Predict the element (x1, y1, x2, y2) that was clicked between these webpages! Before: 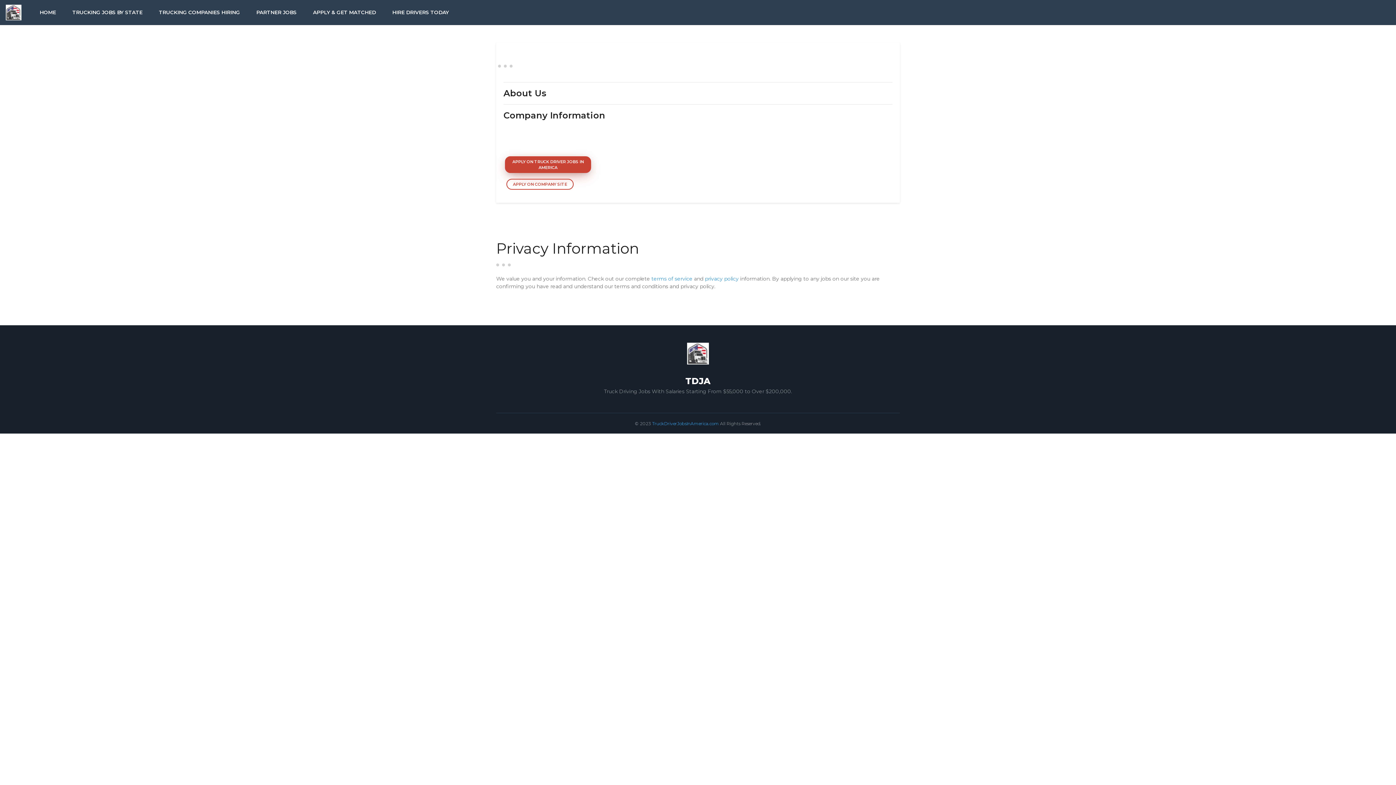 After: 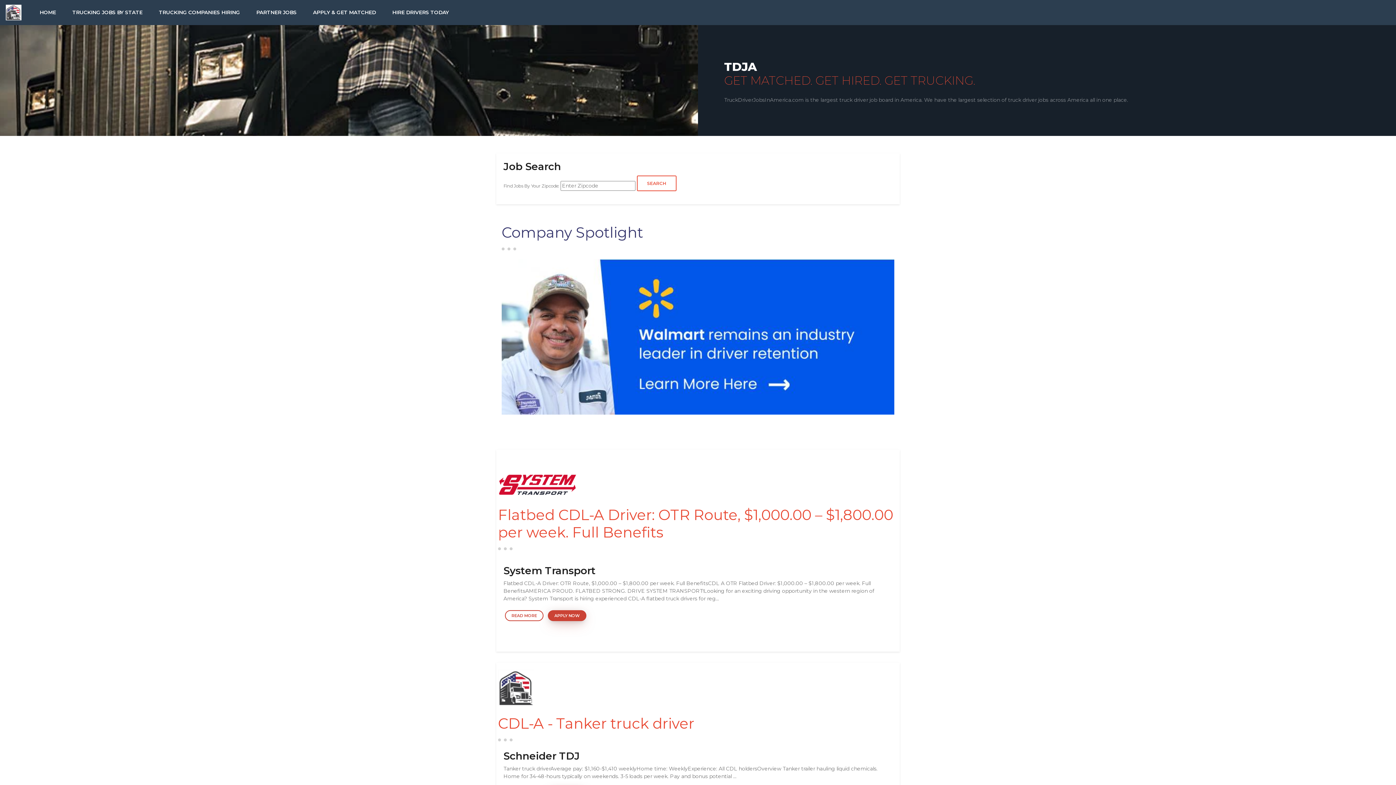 Action: bbox: (5, 4, 21, 20)